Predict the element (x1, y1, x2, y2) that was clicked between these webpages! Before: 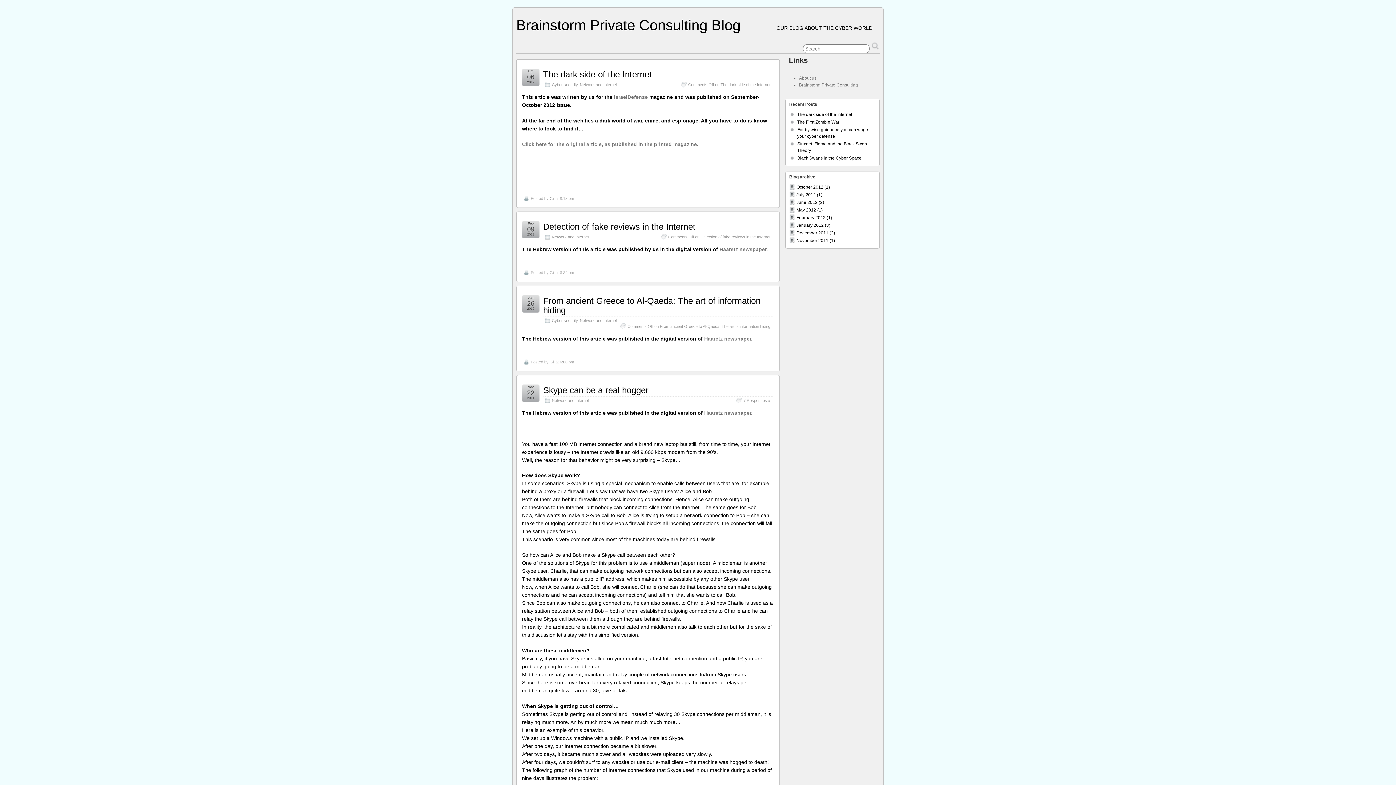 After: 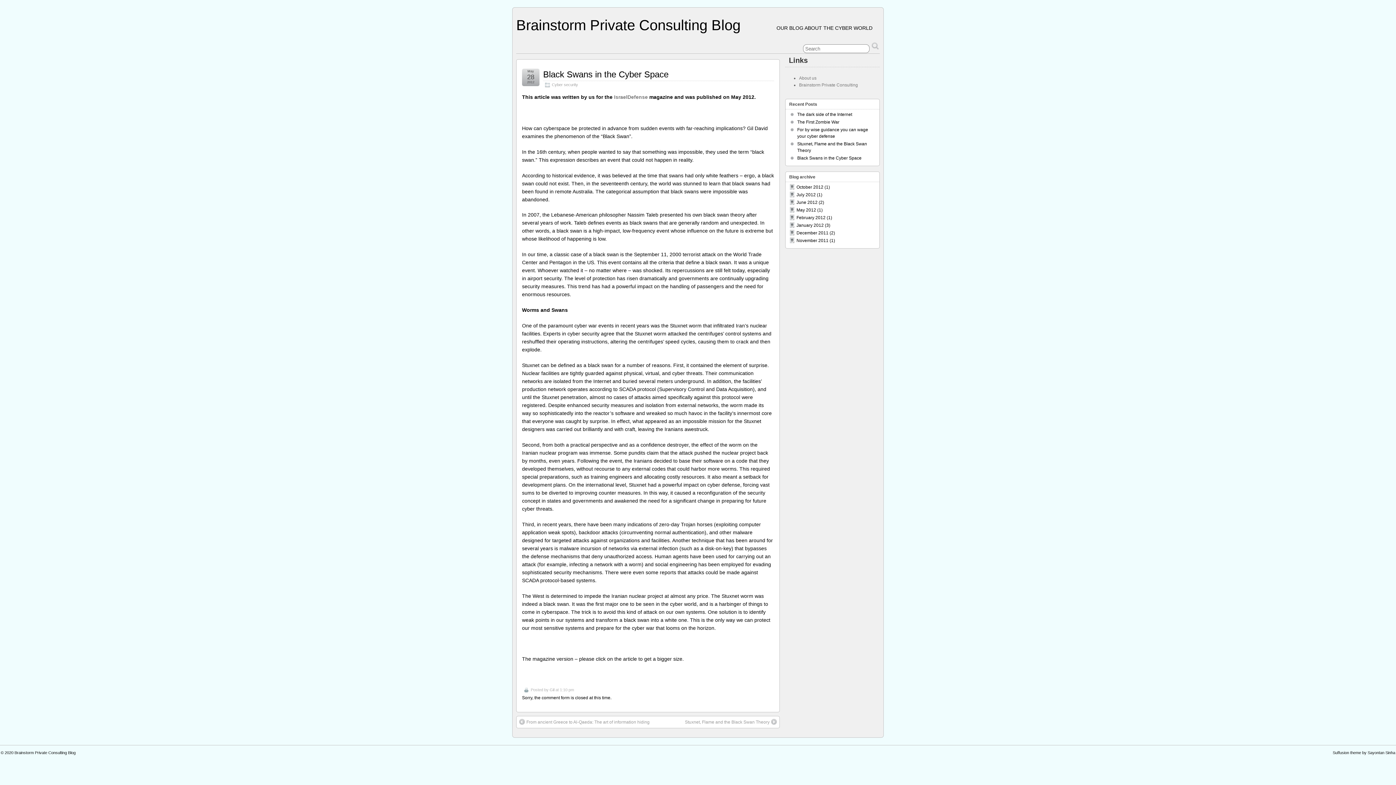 Action: label: Black Swans in the Cyber Space bbox: (797, 155, 861, 160)